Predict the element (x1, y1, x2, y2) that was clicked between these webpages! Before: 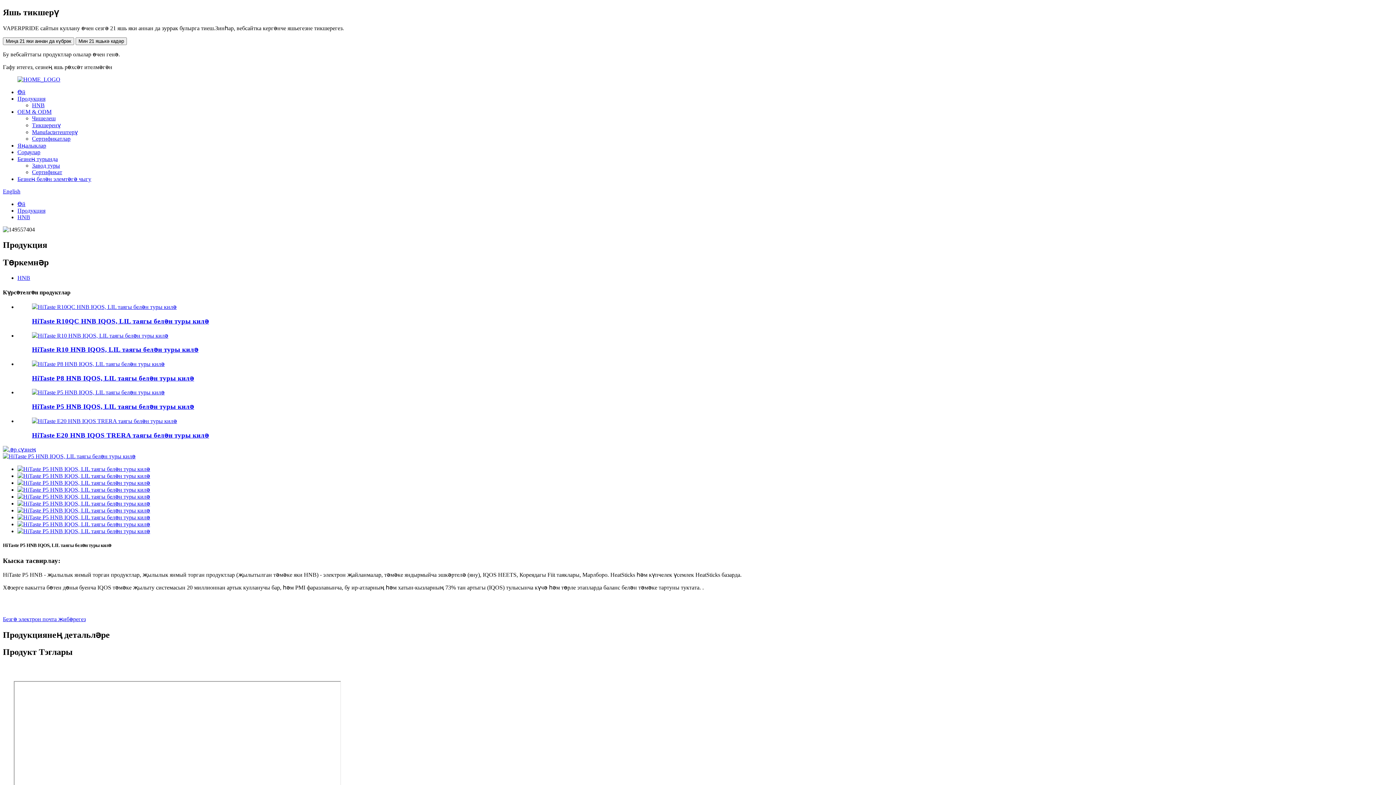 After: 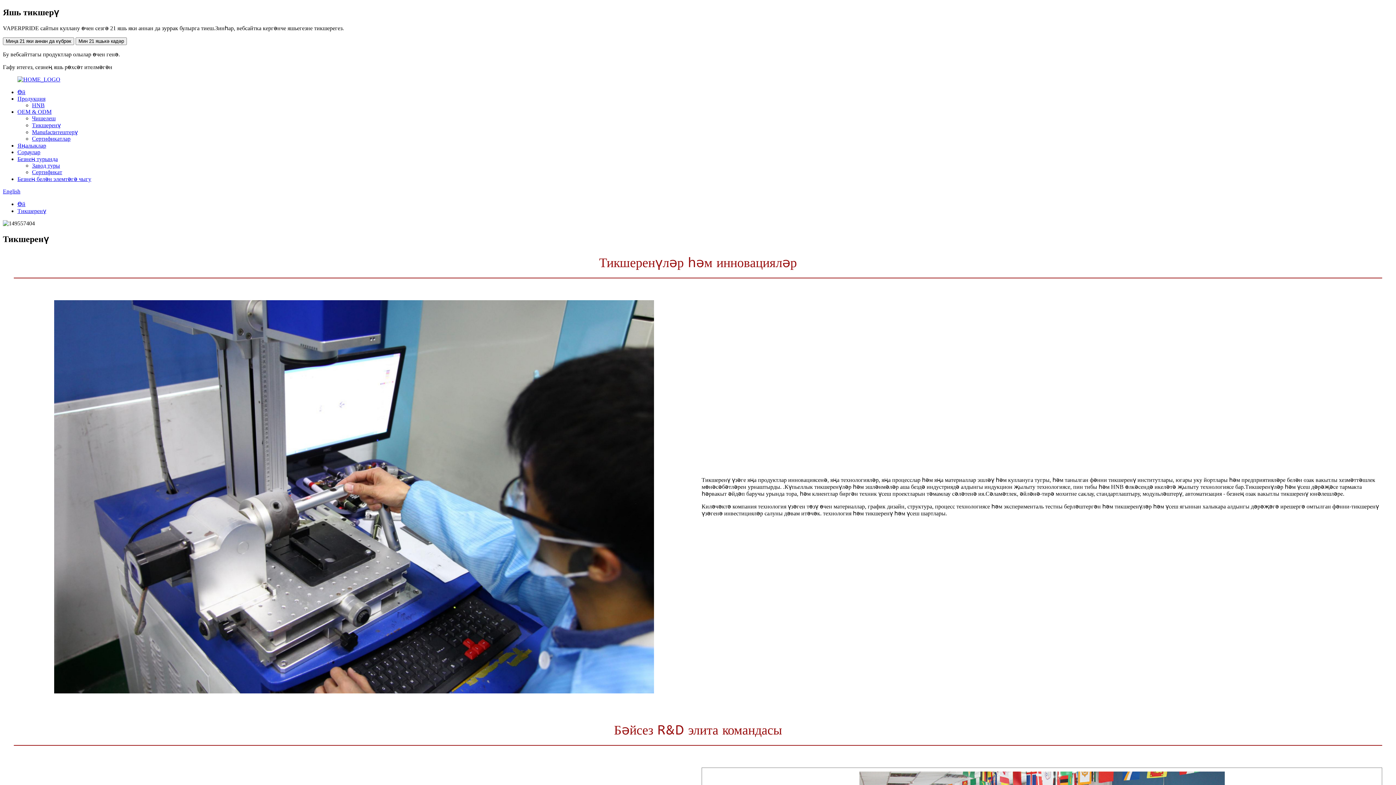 Action: bbox: (32, 122, 60, 128) label: Тикшеренү